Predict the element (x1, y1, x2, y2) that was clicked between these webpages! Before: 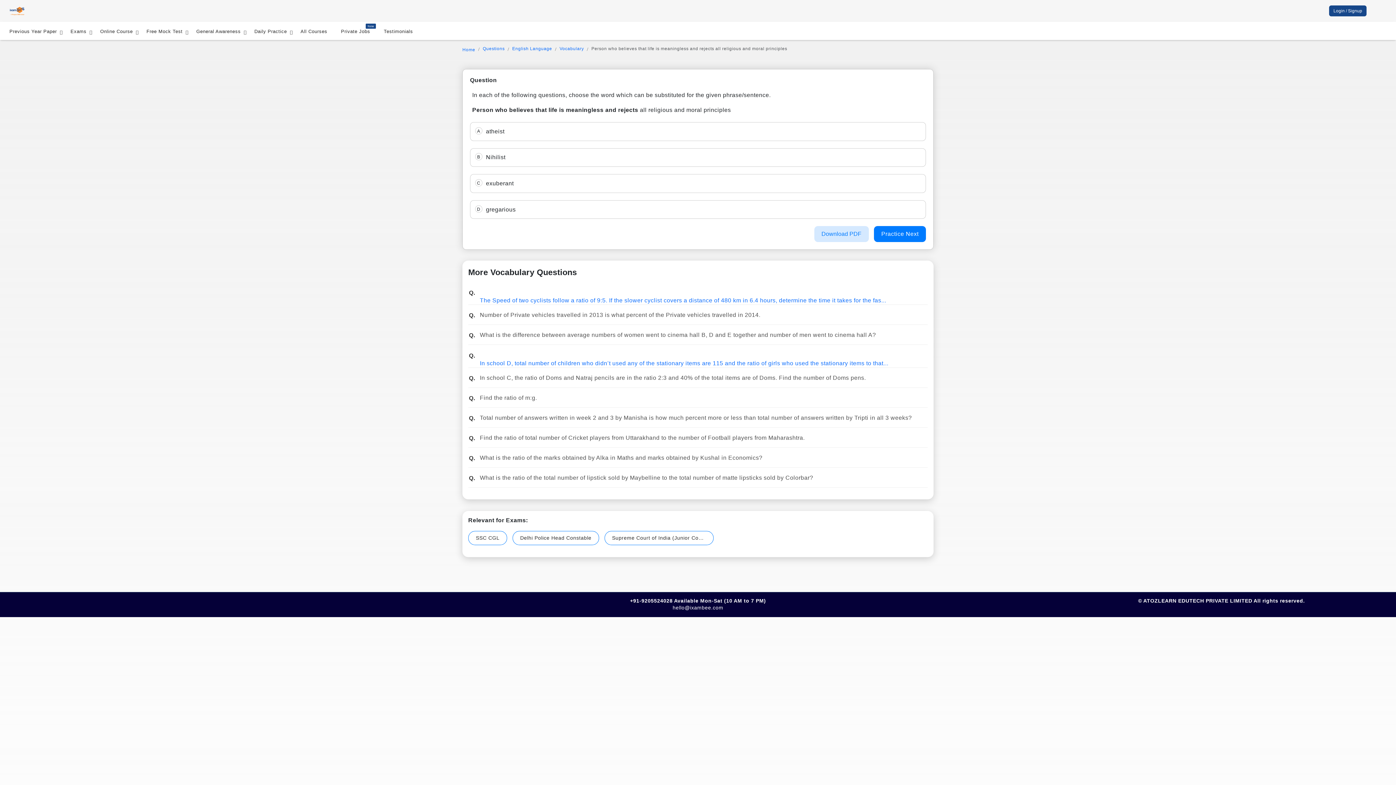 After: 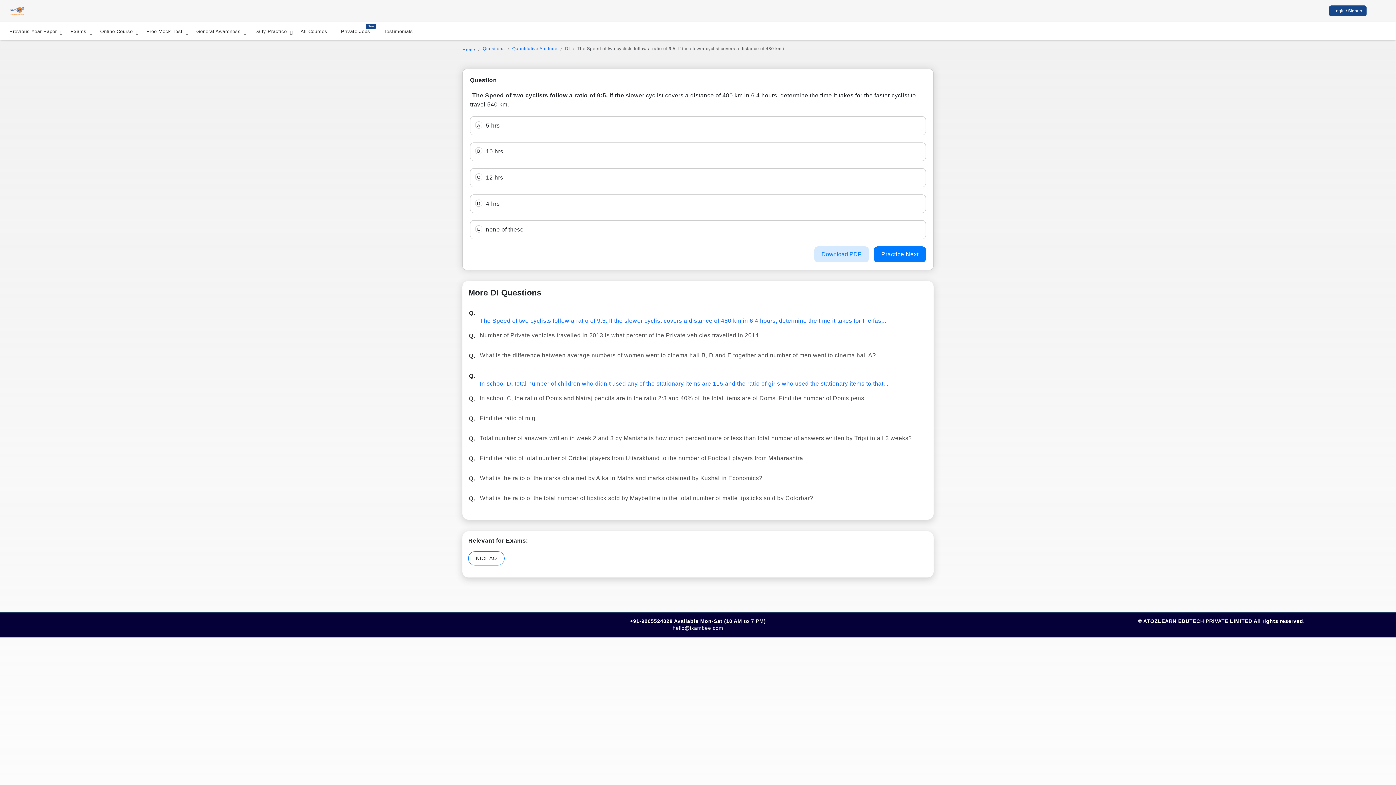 Action: label: The Speed of two cyclists follow a ratio of 9:5. If the slower cyclist covers a distance of 480 km in 6.4 hours, determine the time it takes for the fas... bbox: (480, 297, 886, 303)